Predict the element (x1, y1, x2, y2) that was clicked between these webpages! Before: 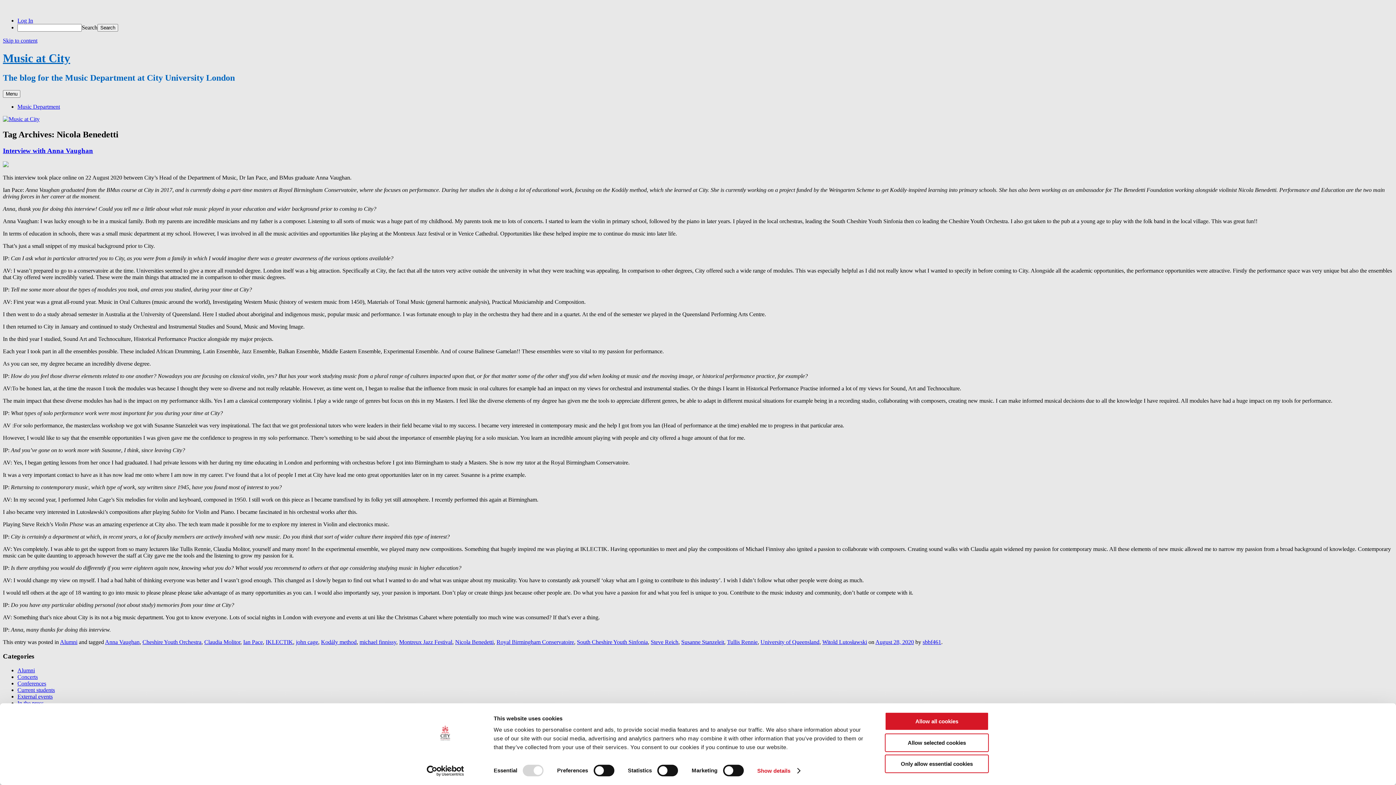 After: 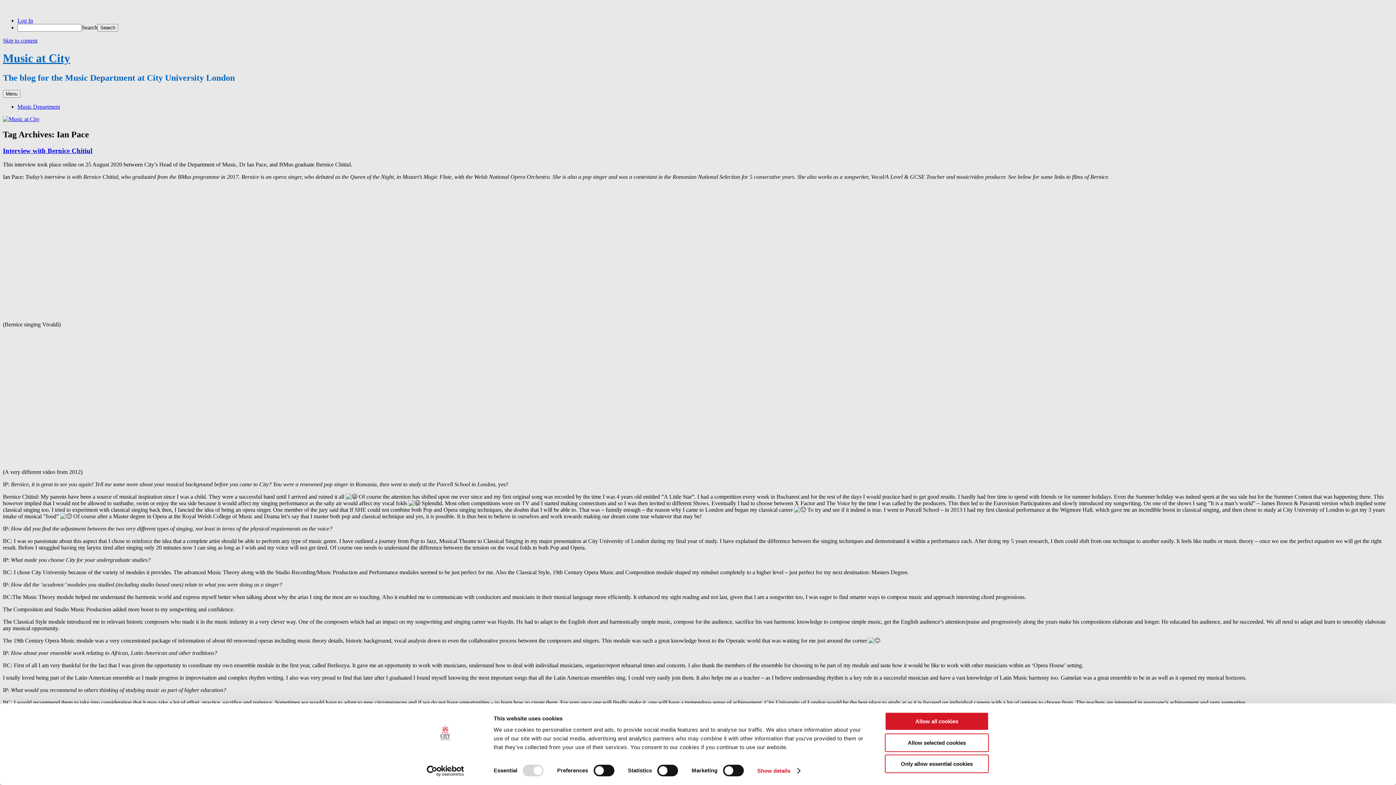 Action: bbox: (243, 639, 262, 645) label: Ian Pace